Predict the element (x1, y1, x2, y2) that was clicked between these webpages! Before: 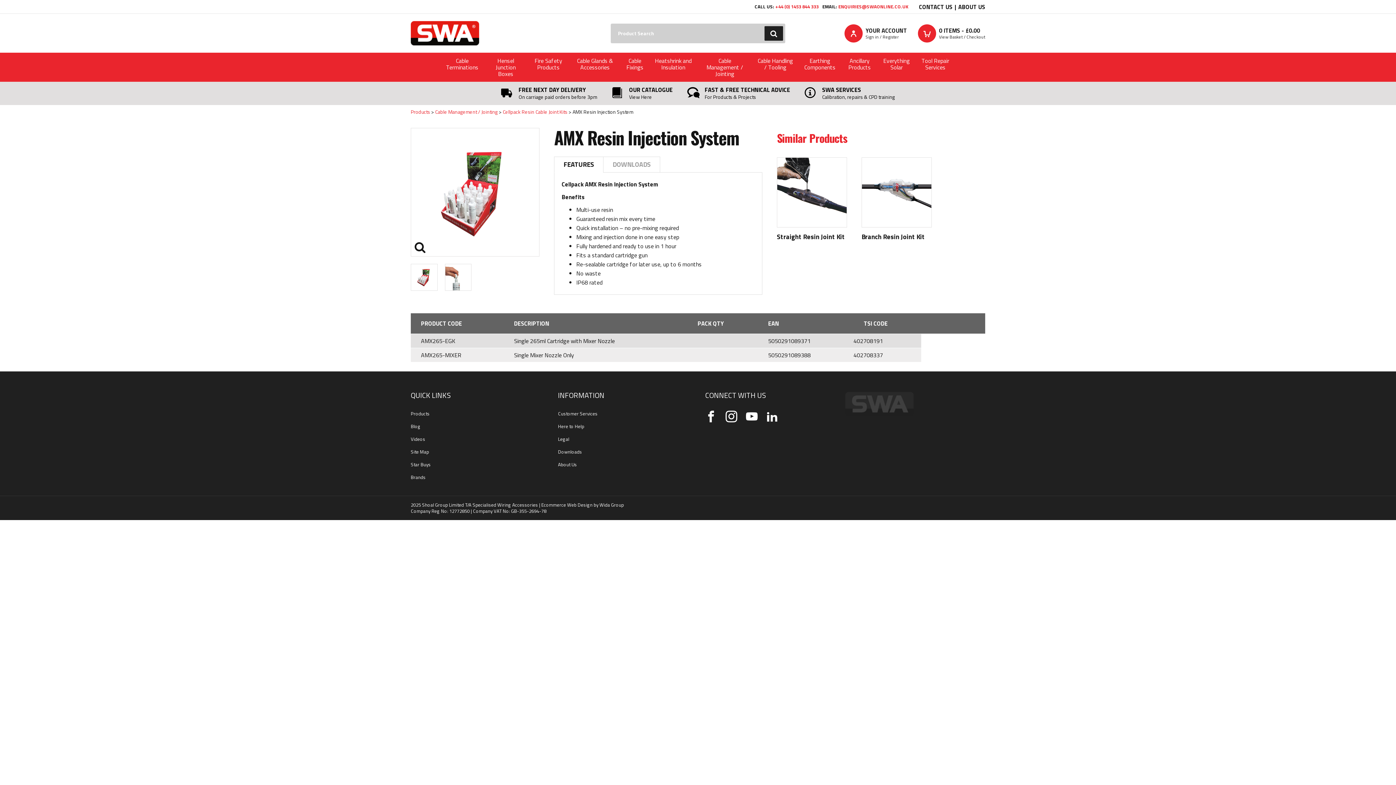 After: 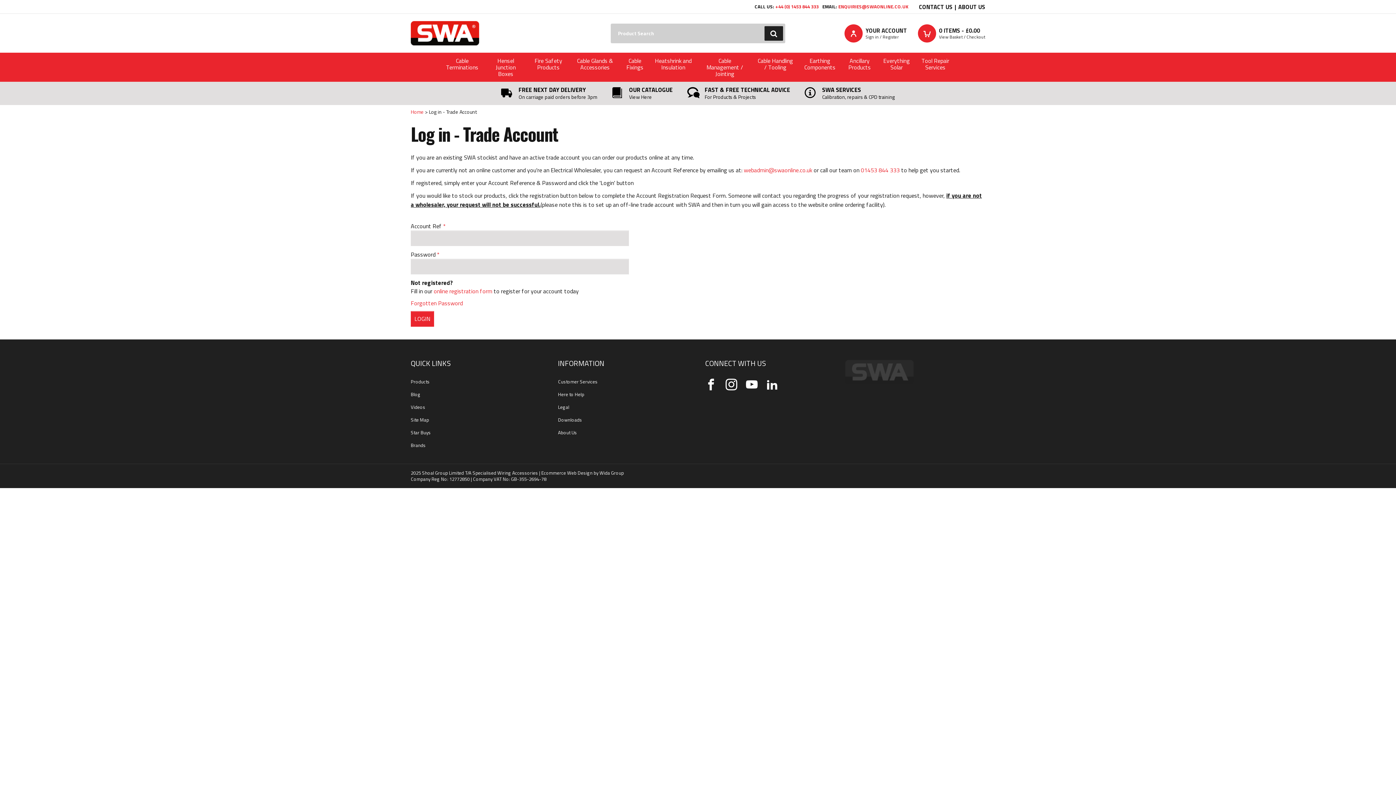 Action: bbox: (844, 24, 907, 42) label: YOUR ACCOUNT
Sign in / Register